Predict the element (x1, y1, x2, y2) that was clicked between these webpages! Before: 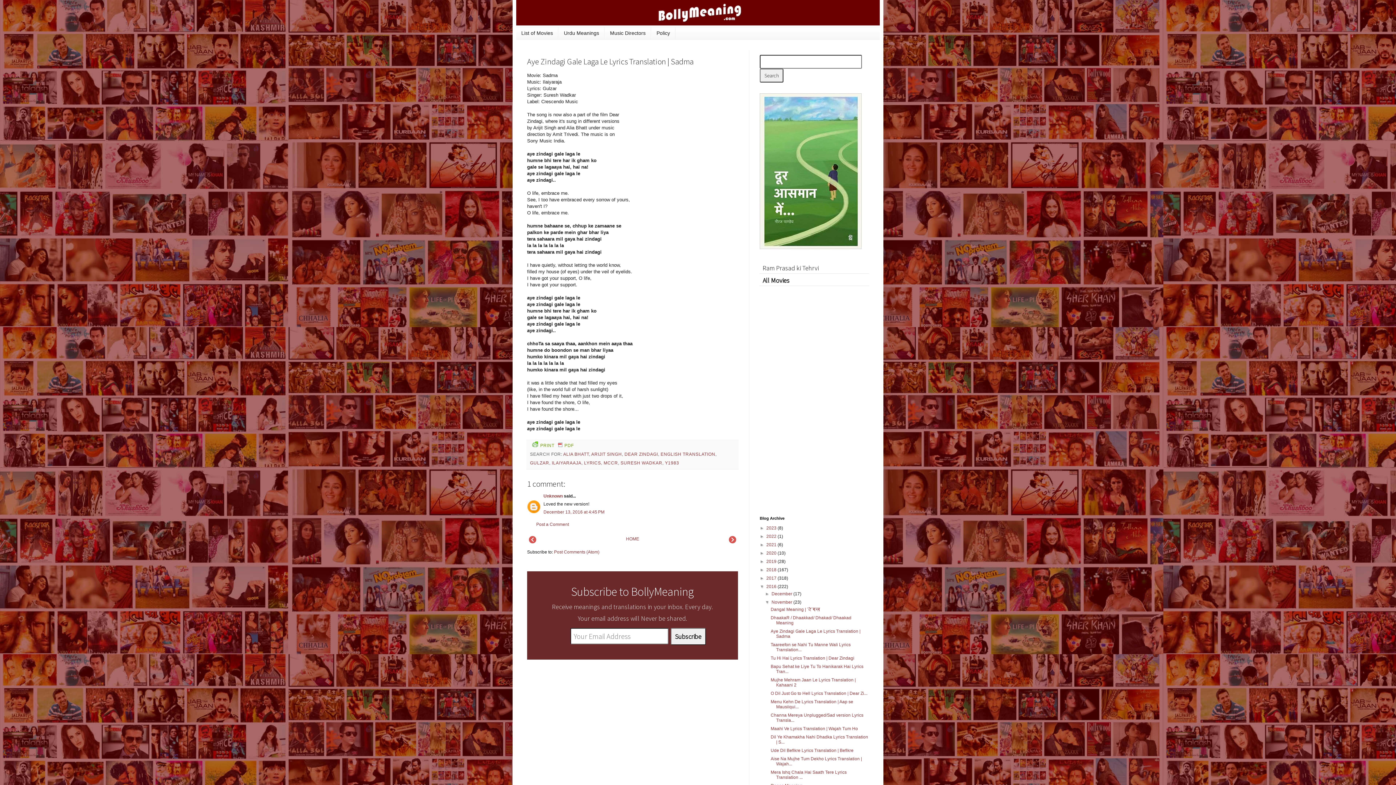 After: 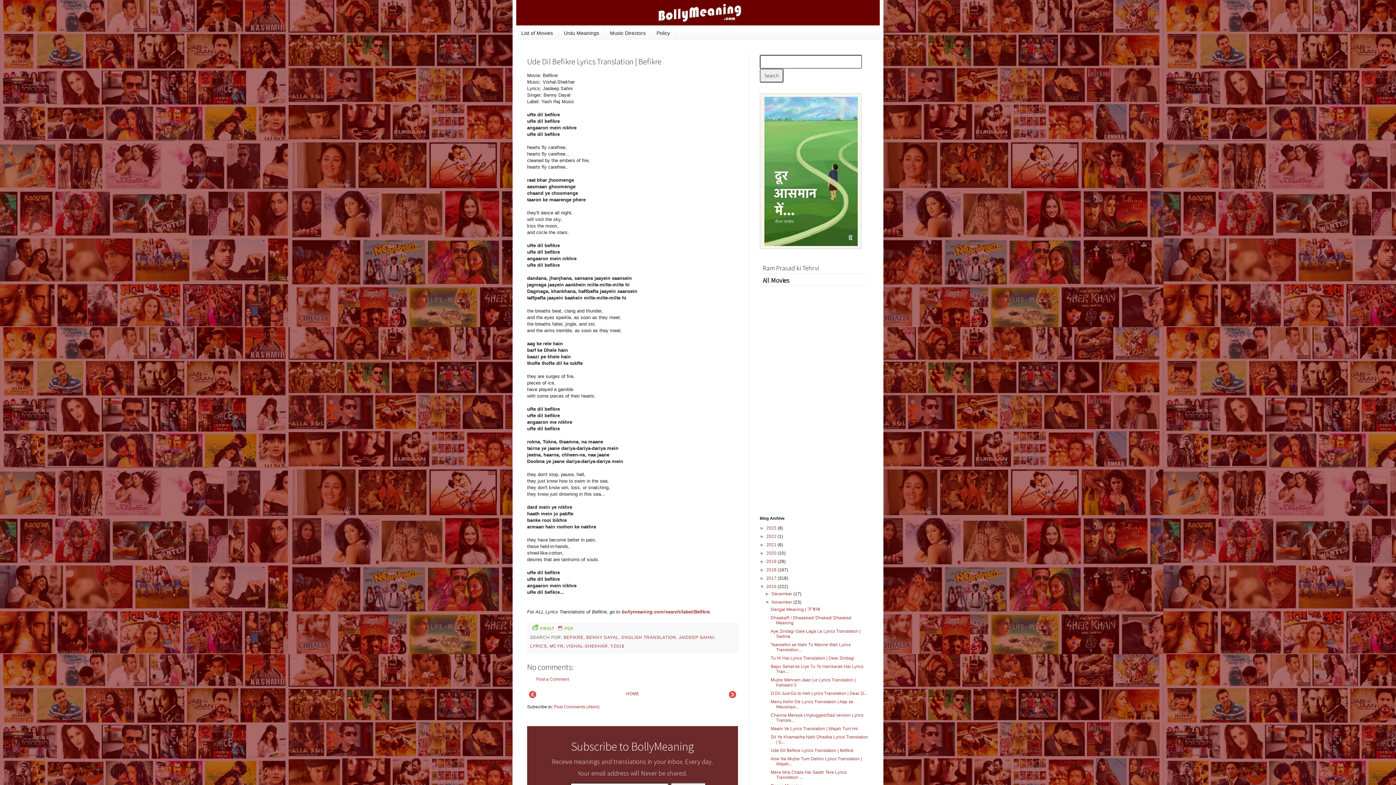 Action: label: Ude Dil Befikre Lyrics Translation | Befikre bbox: (770, 748, 853, 753)